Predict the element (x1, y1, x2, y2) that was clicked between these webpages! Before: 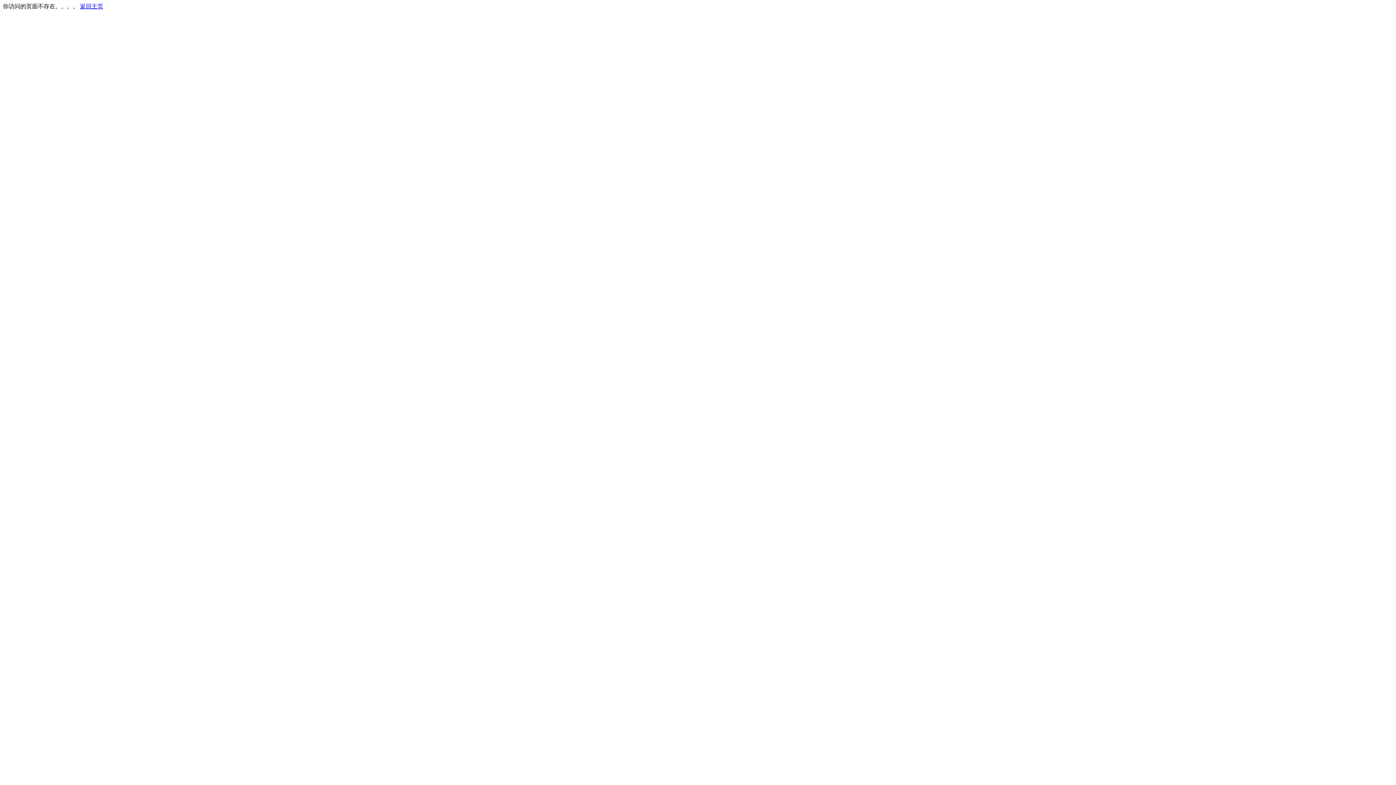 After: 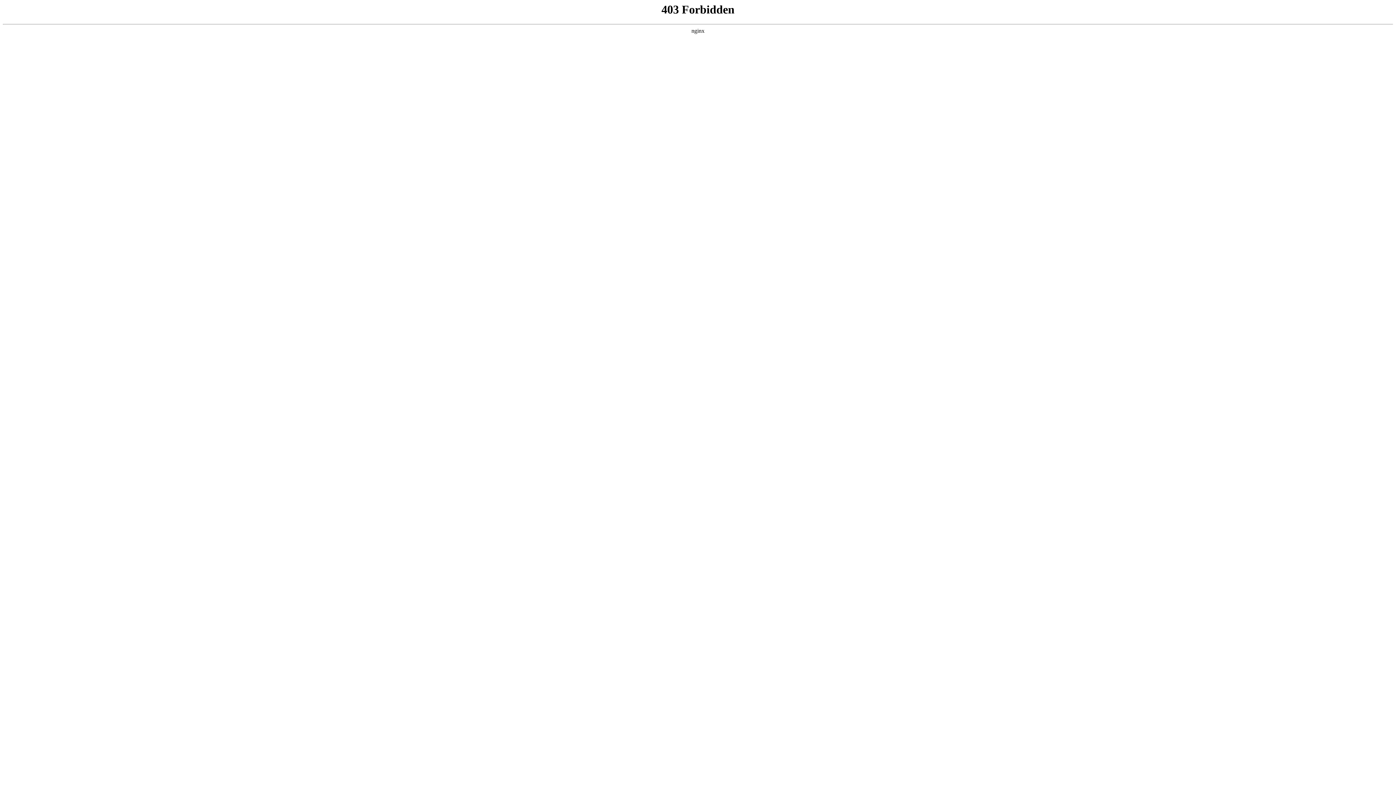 Action: label: 返回主页 bbox: (80, 3, 103, 9)